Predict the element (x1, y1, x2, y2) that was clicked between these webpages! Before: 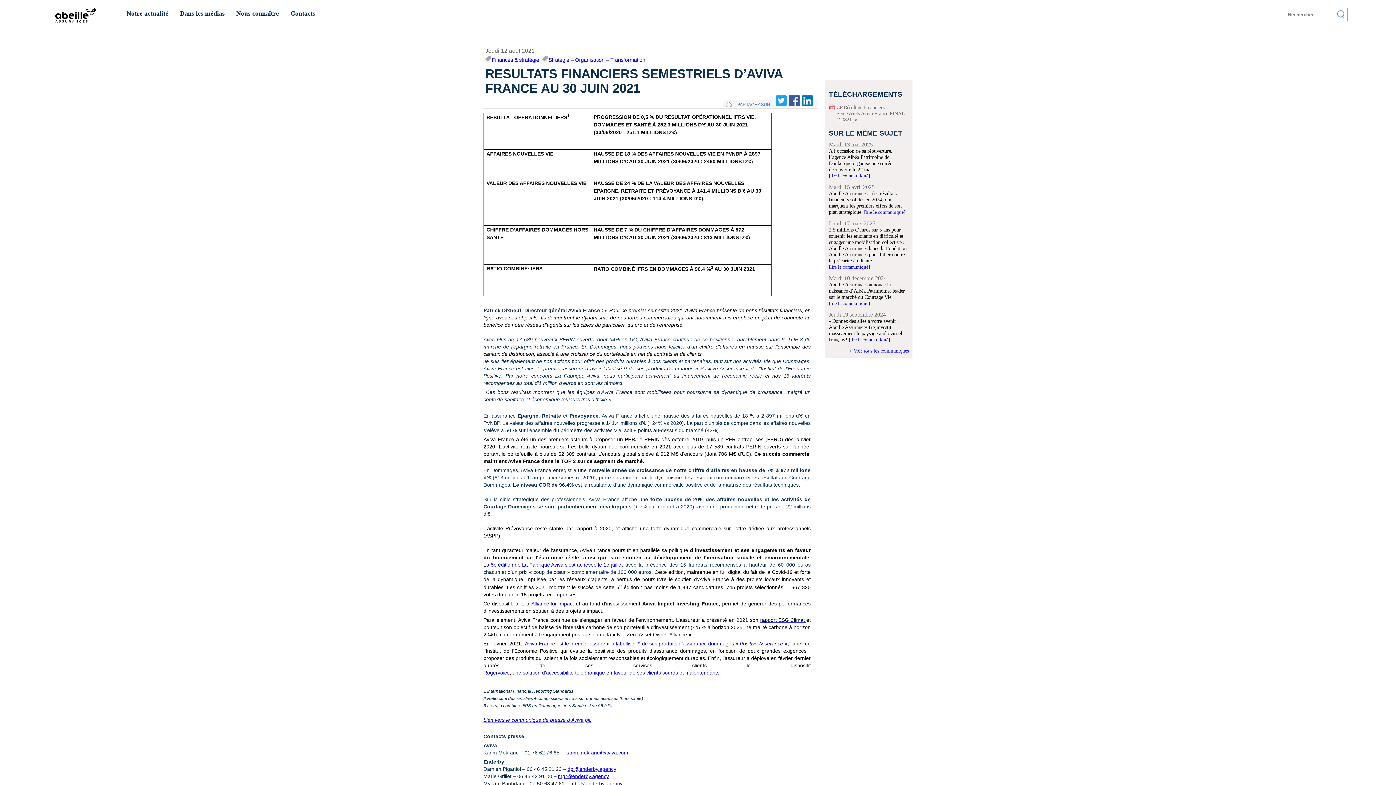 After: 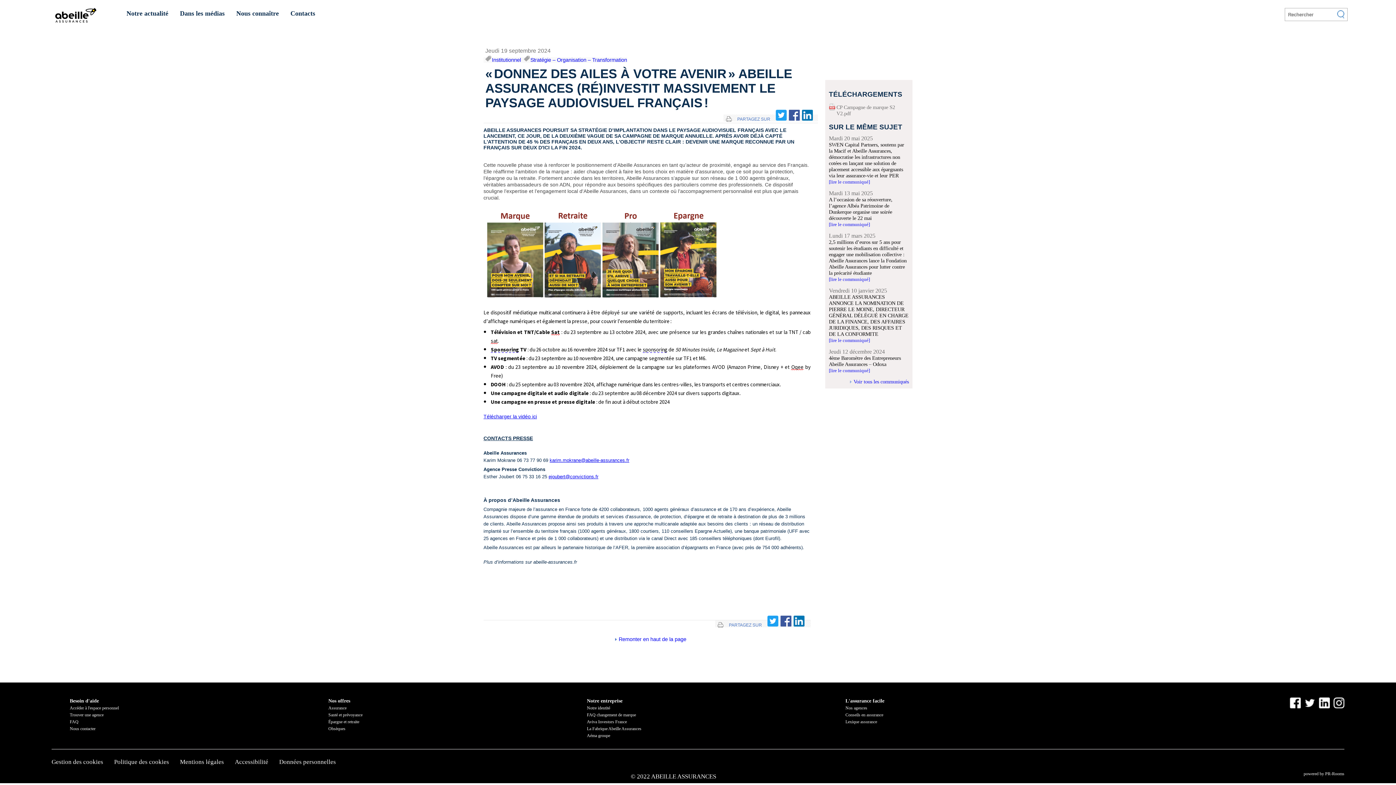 Action: bbox: (849, 337, 890, 342) label: [lire le communiqué]